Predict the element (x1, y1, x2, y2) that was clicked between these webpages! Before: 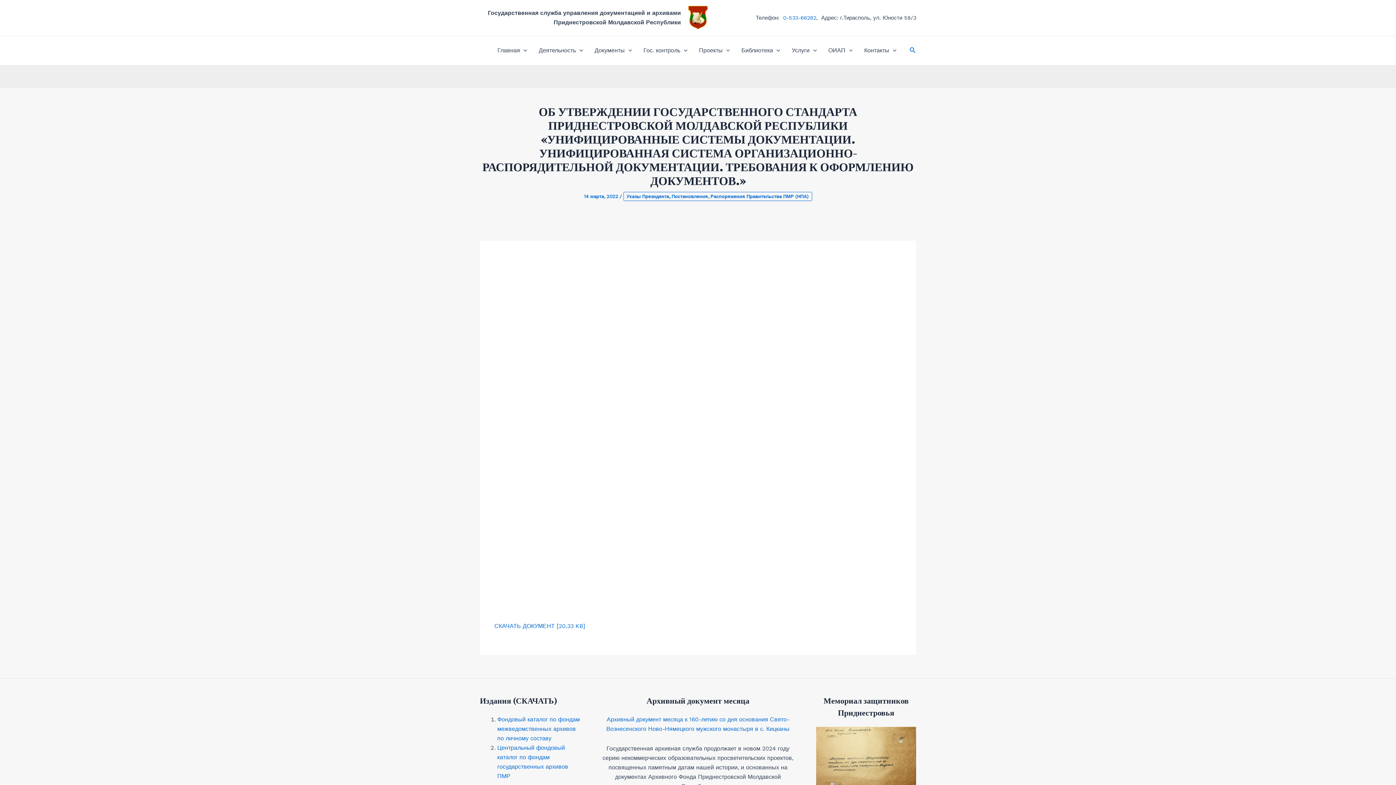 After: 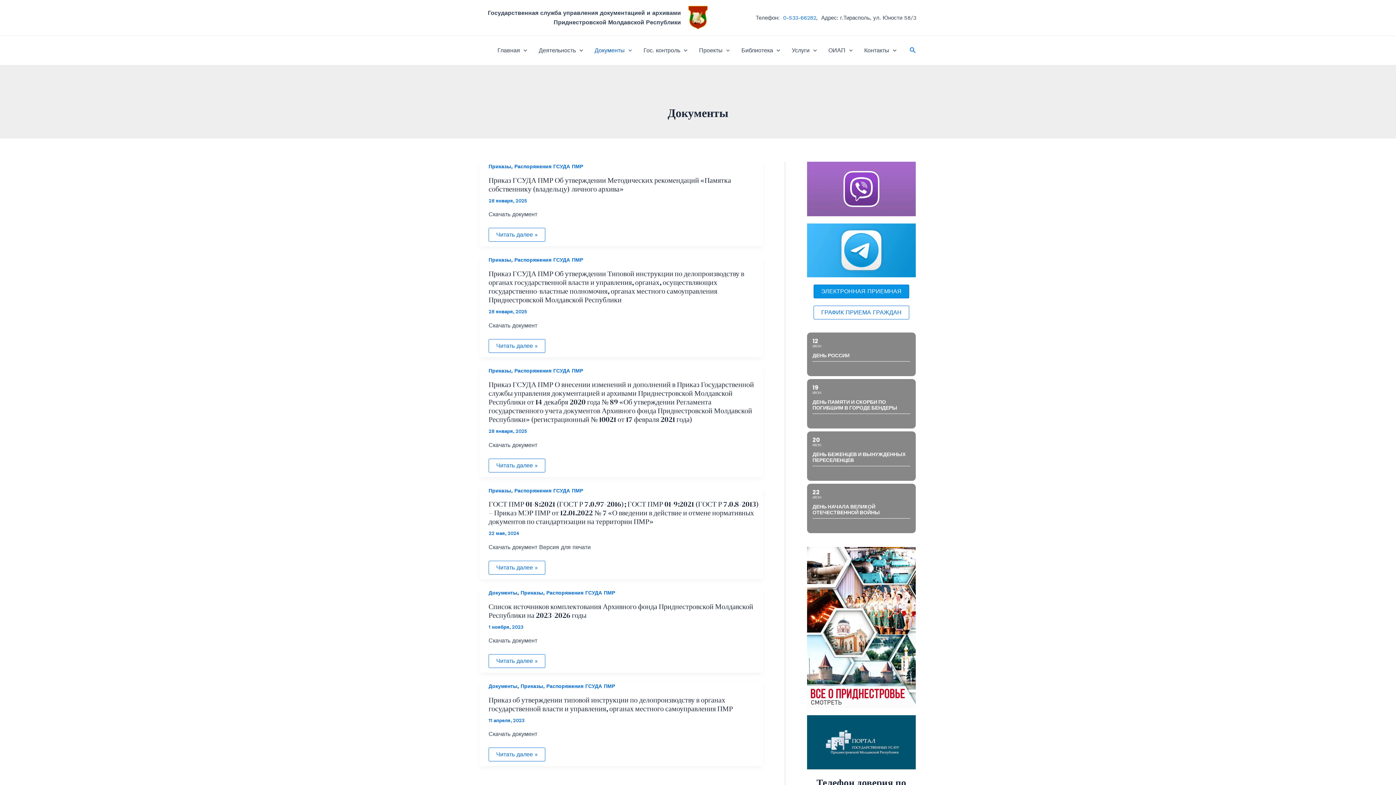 Action: bbox: (588, 36, 637, 65) label: Документы